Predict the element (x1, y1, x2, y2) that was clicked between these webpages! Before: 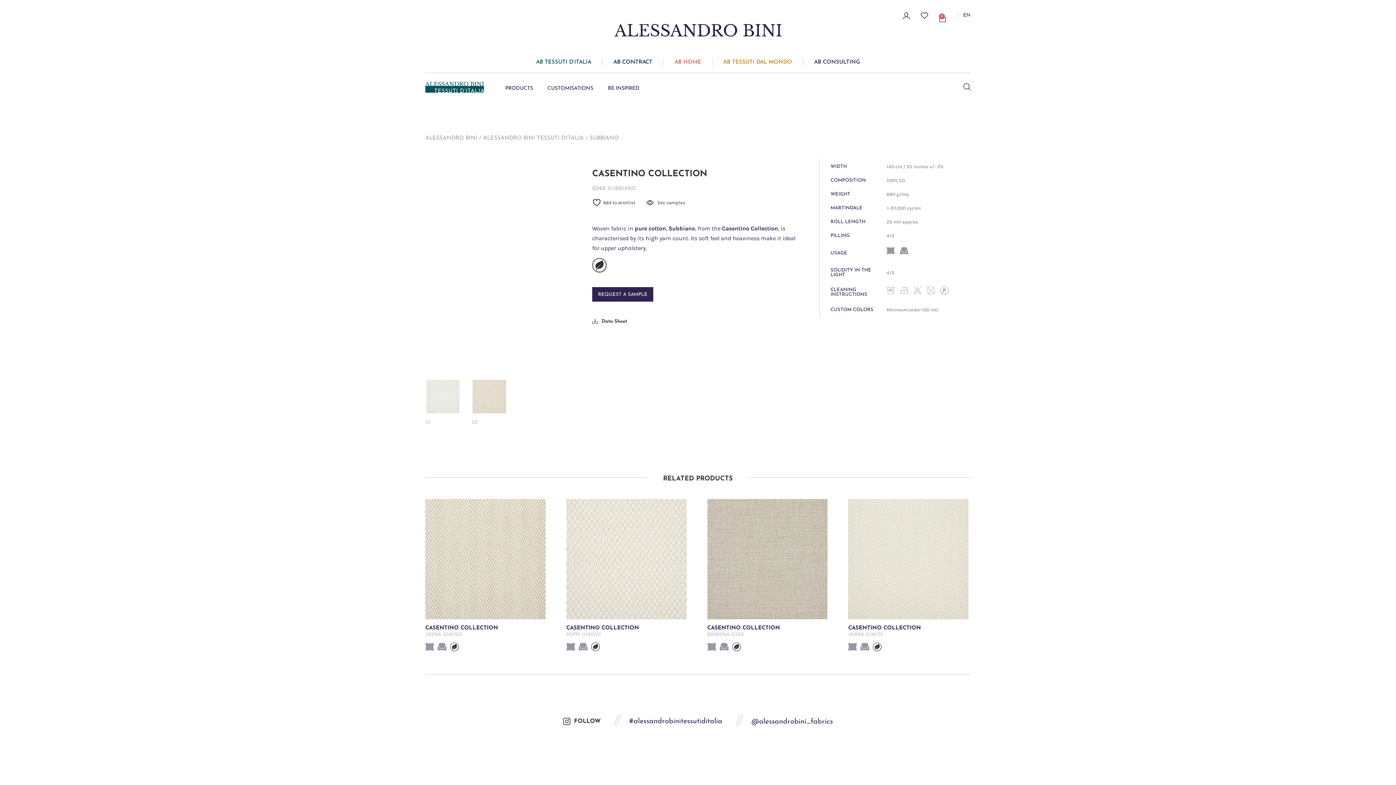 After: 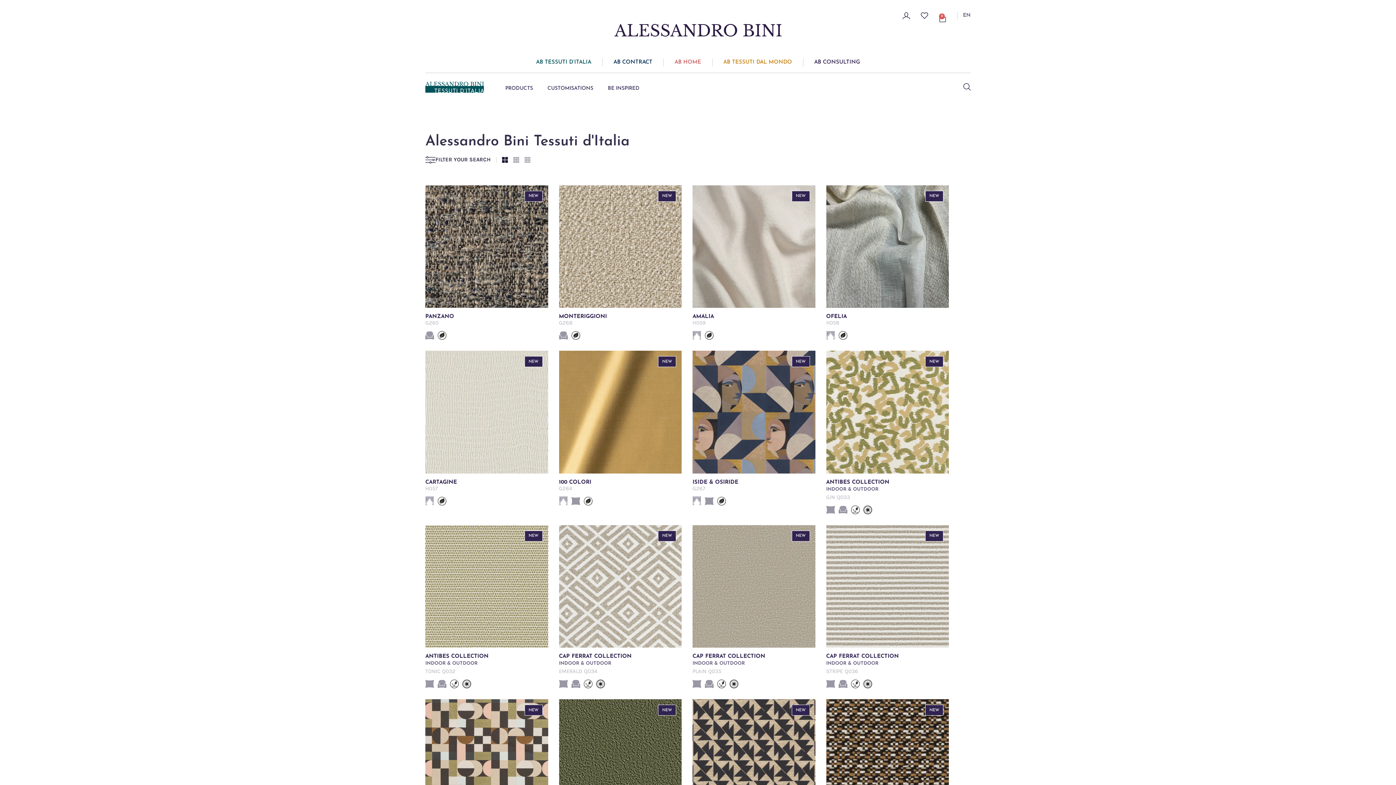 Action: bbox: (505, 85, 533, 91) label: PRODUCTS